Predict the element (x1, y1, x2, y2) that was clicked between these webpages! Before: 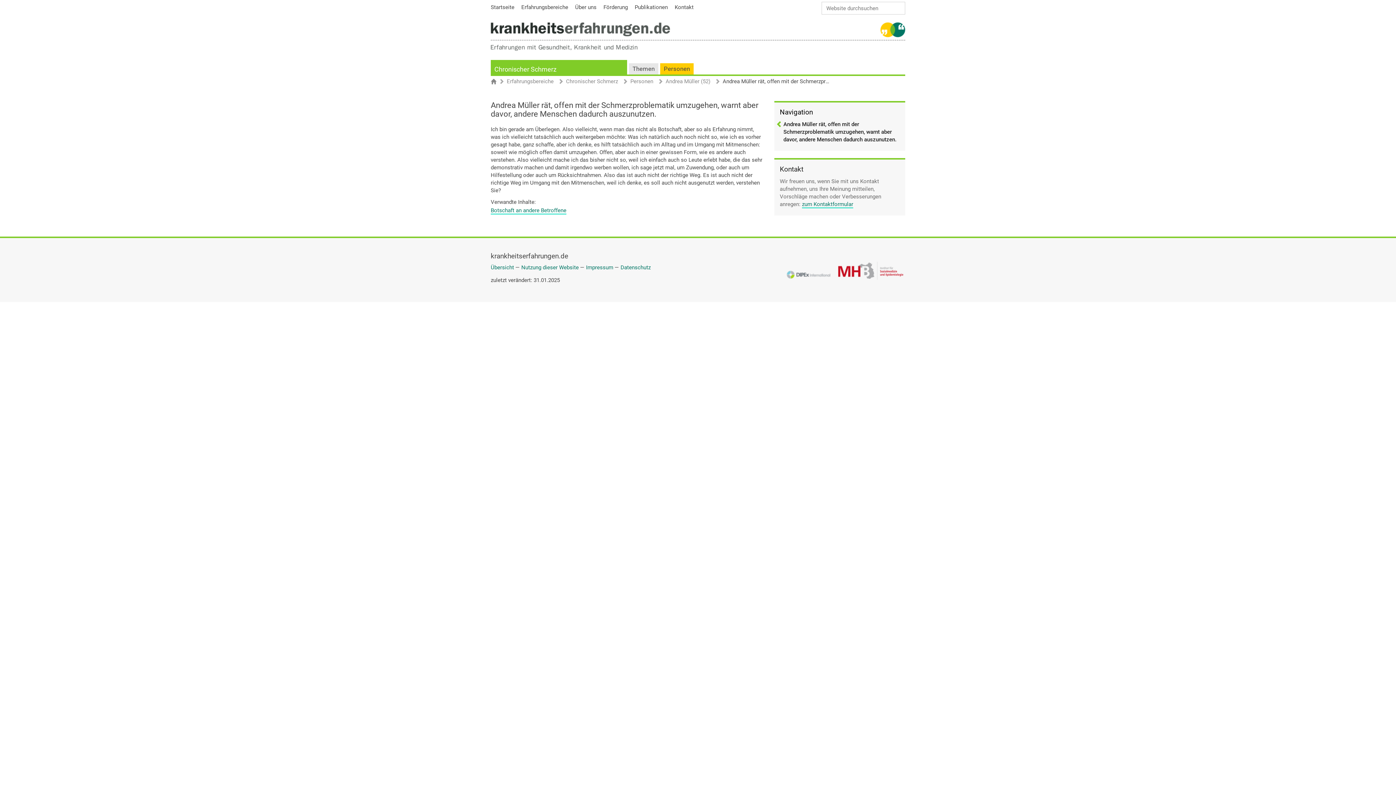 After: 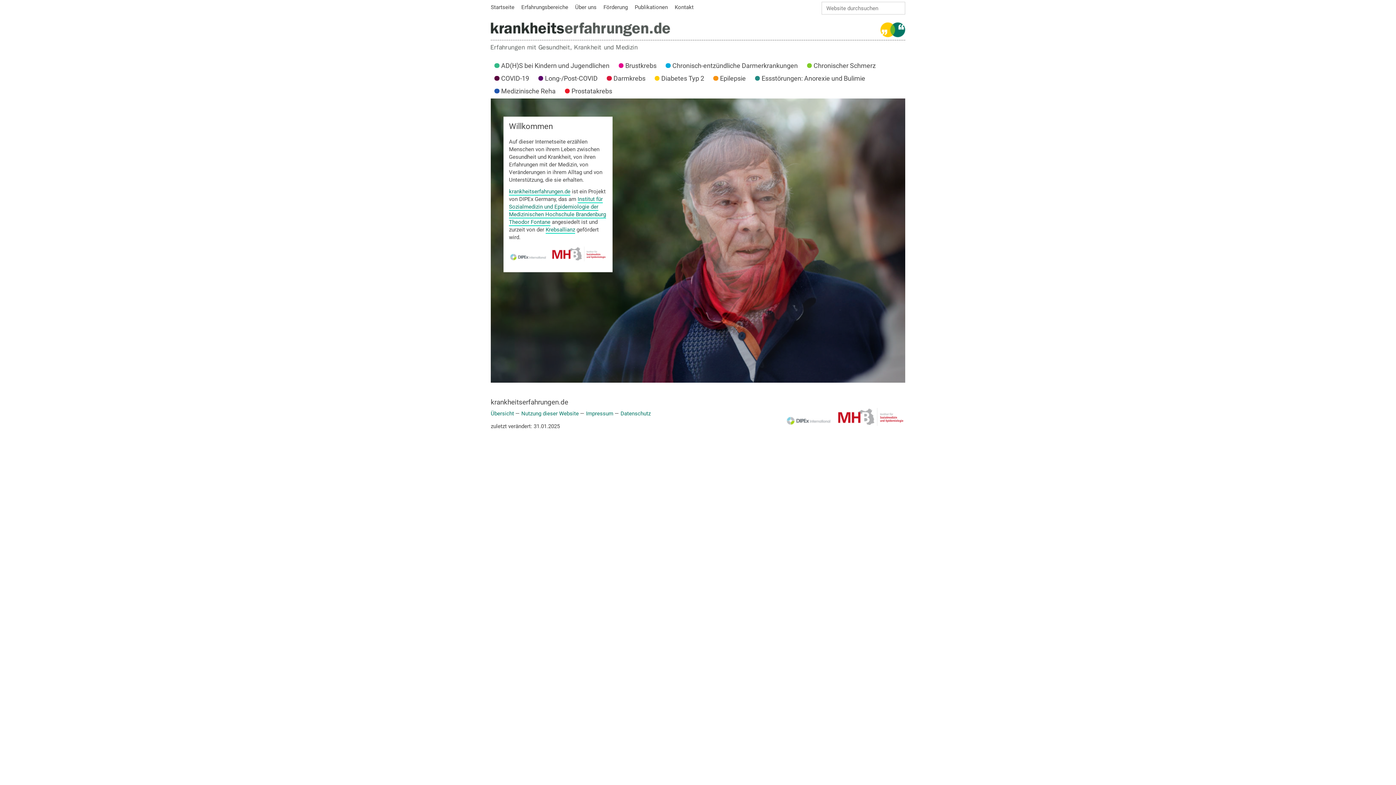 Action: bbox: (490, 4, 514, 10) label: Startseite